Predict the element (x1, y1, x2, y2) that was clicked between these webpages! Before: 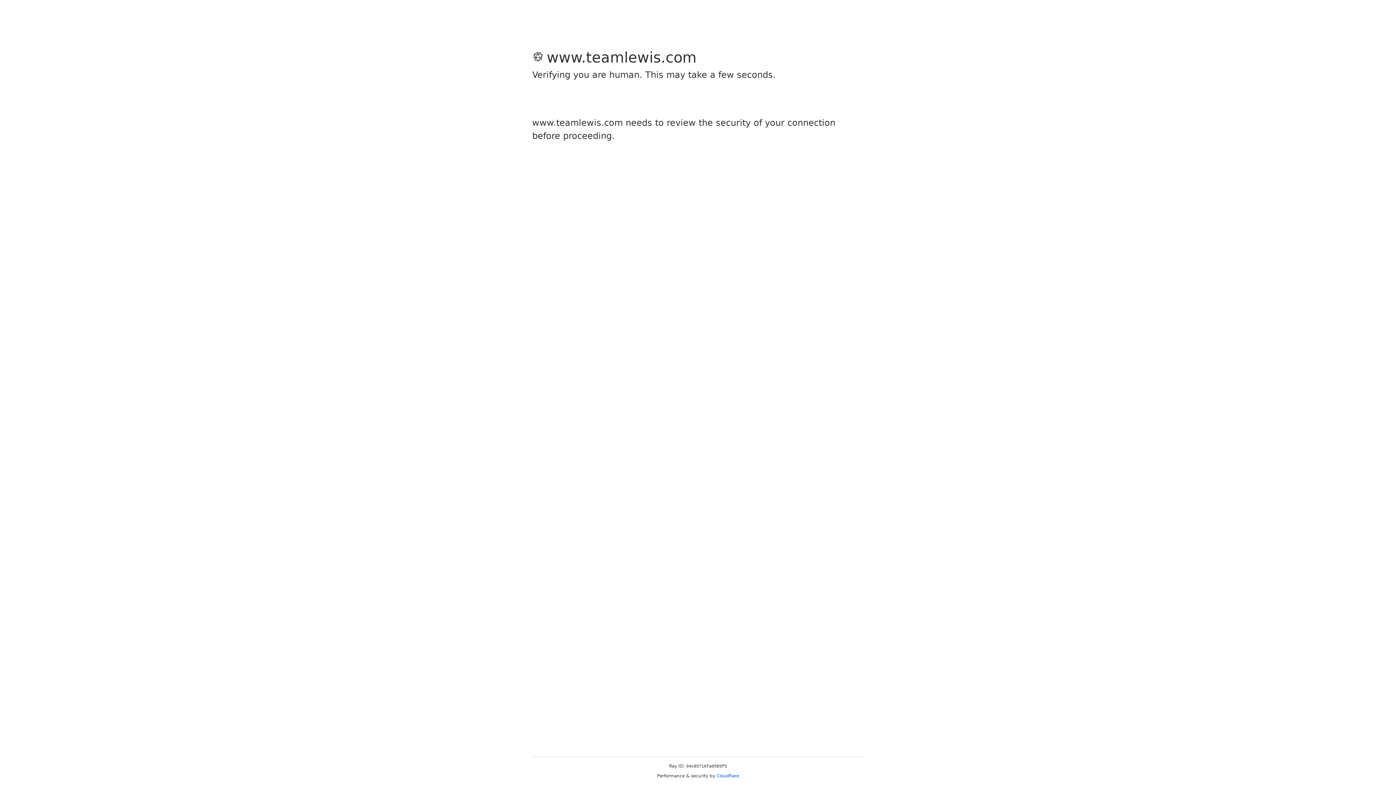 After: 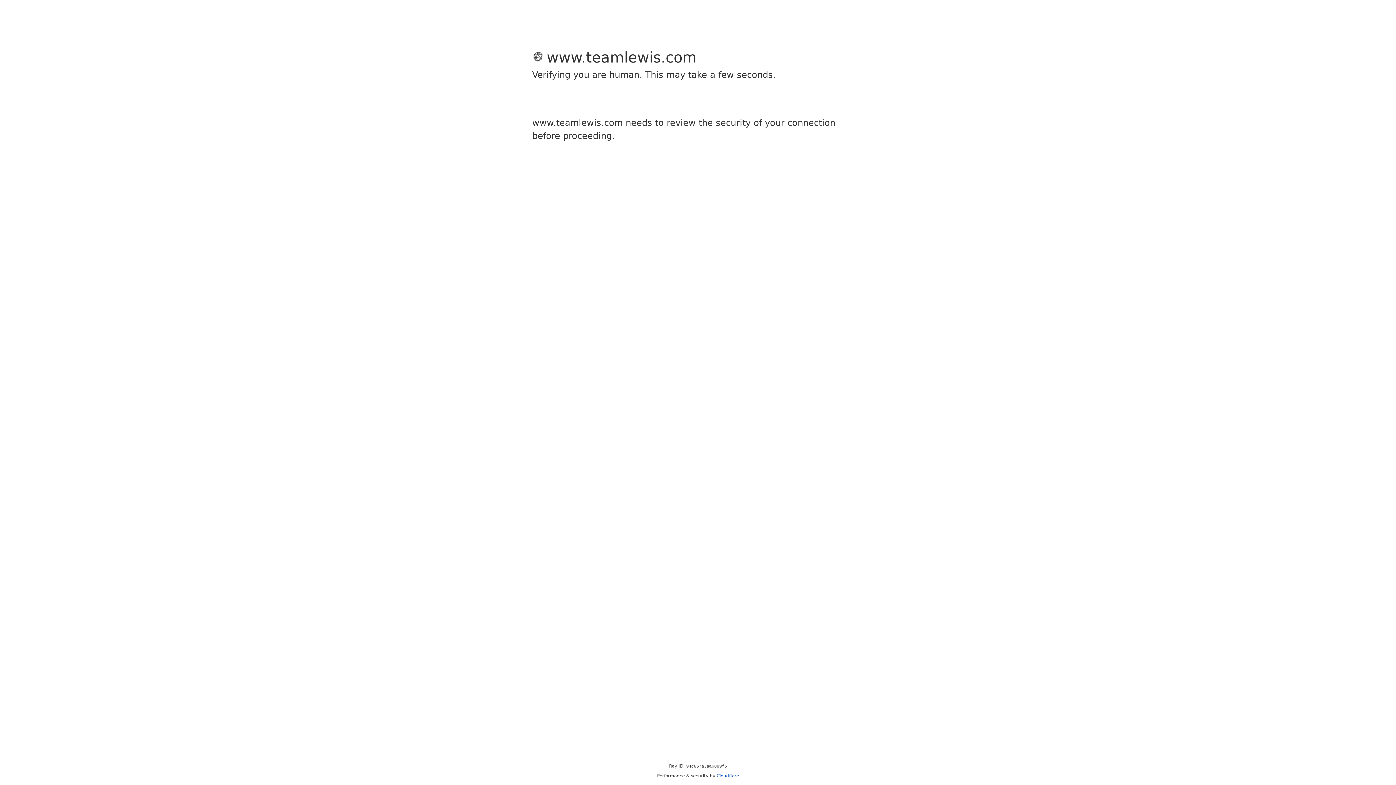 Action: label: Cloudflare bbox: (716, 773, 739, 778)